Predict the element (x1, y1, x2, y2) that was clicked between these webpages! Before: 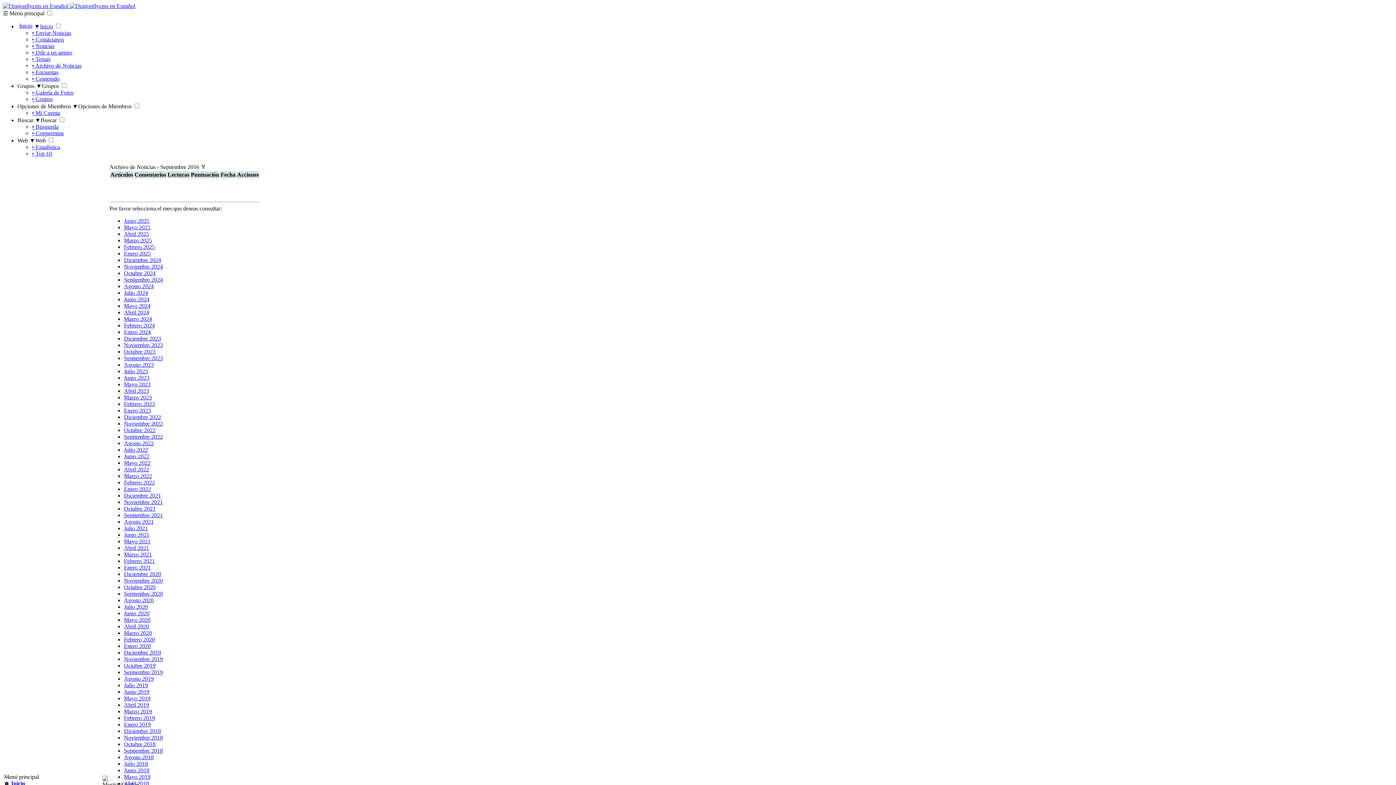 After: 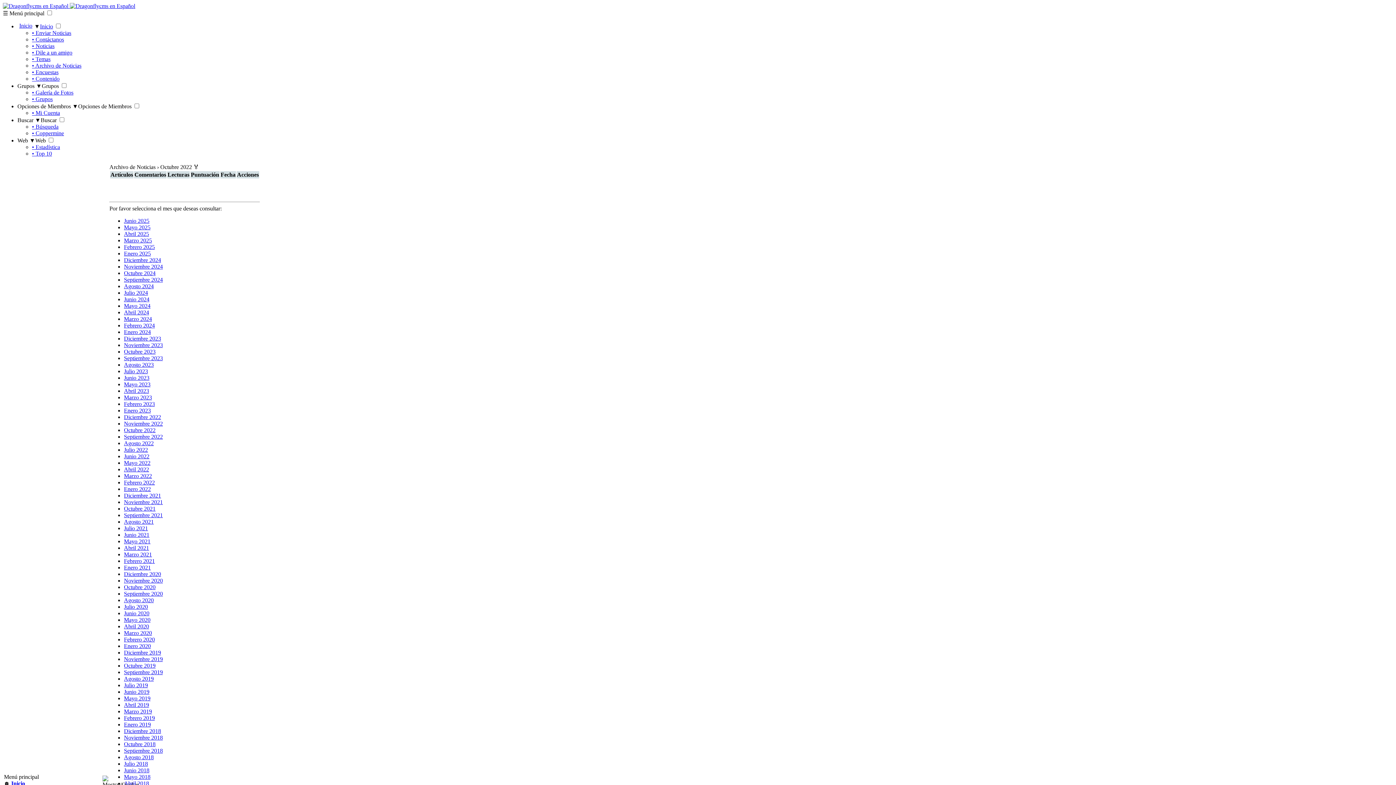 Action: bbox: (124, 427, 155, 433) label: Octubre 2022